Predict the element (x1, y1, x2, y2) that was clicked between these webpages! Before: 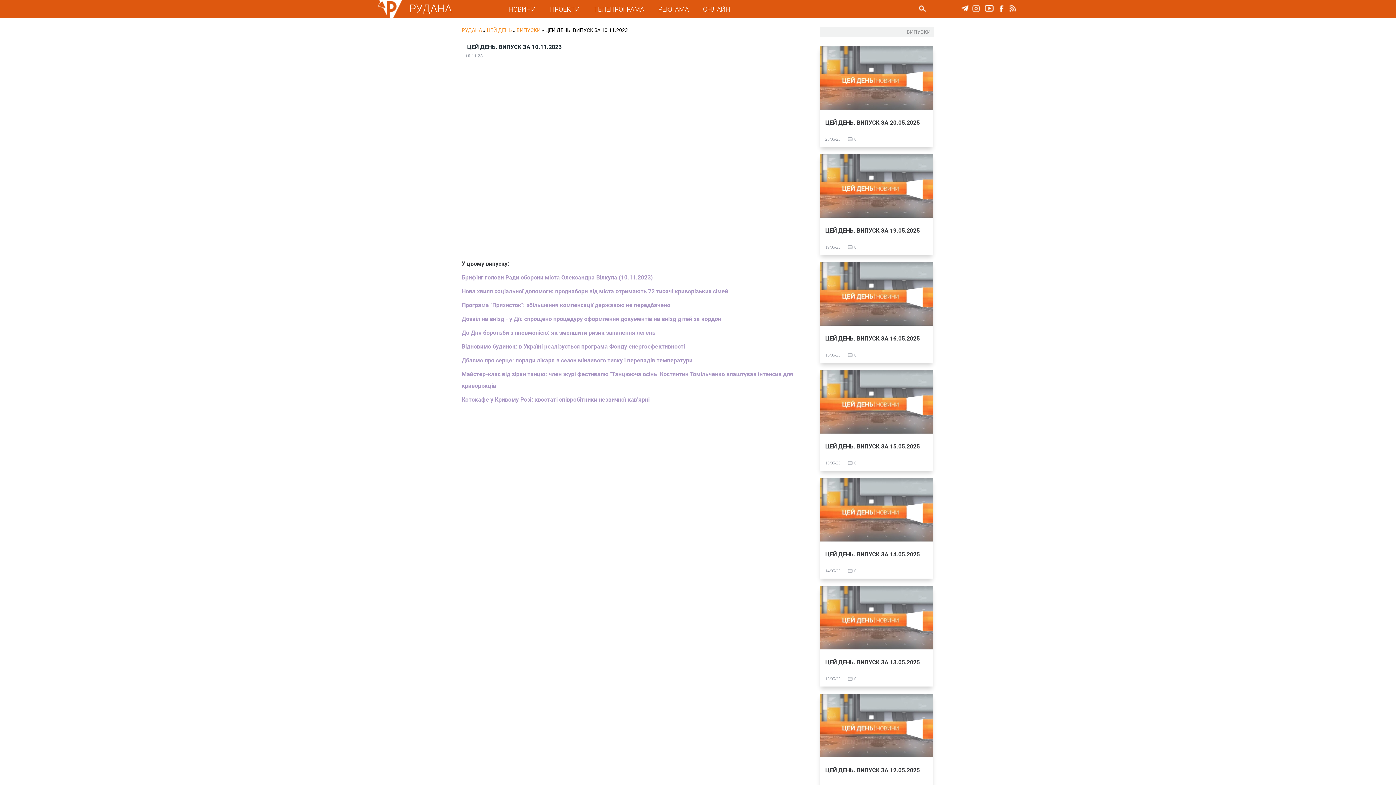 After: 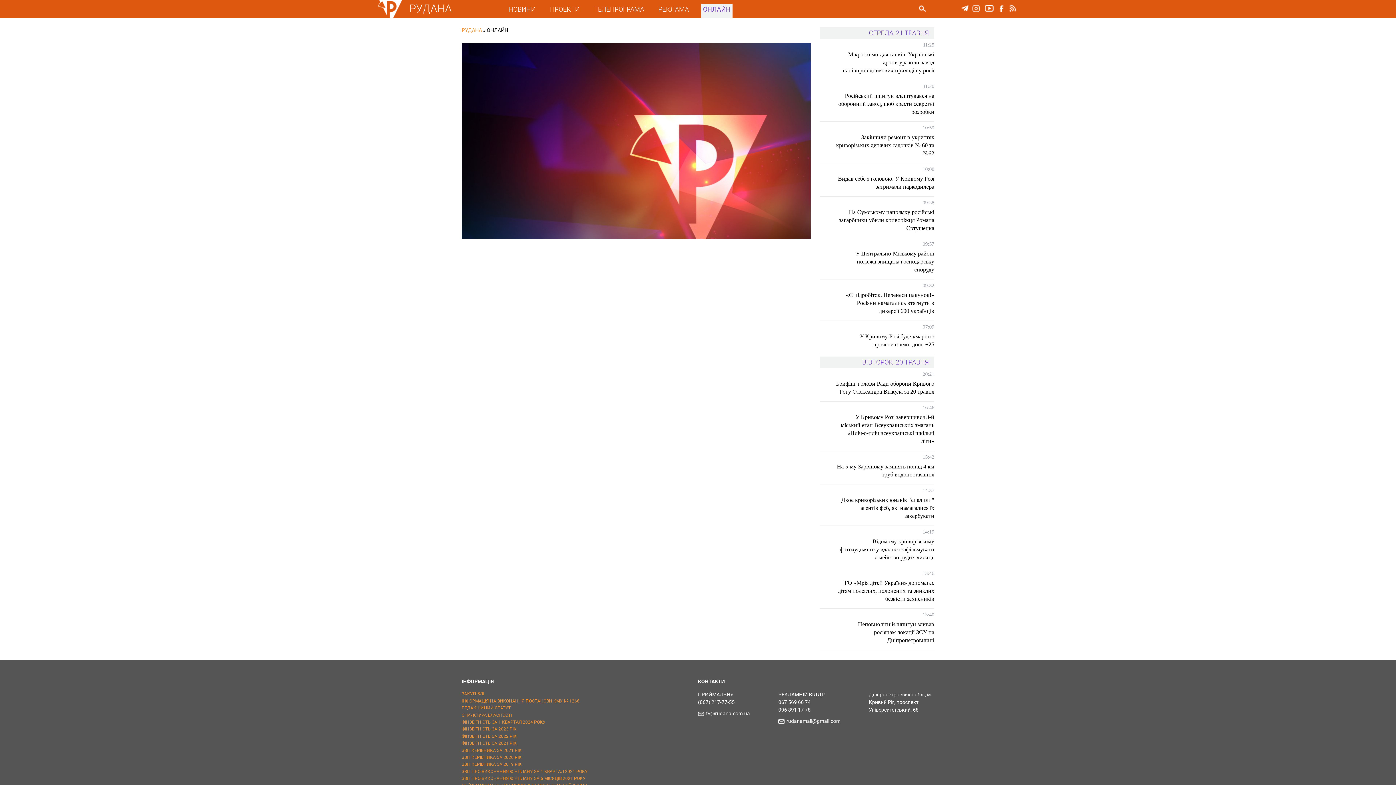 Action: bbox: (701, 3, 732, 18) label: ОНЛАЙН